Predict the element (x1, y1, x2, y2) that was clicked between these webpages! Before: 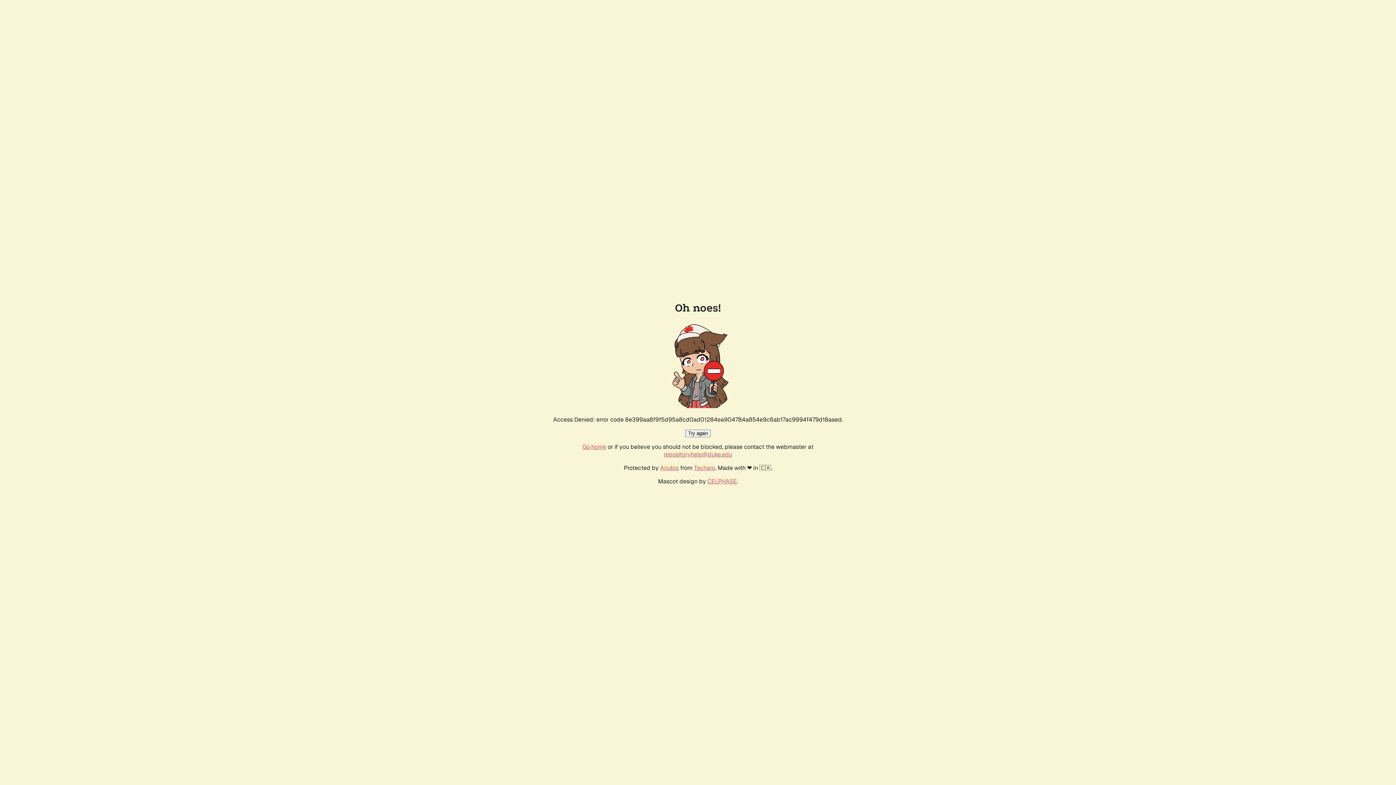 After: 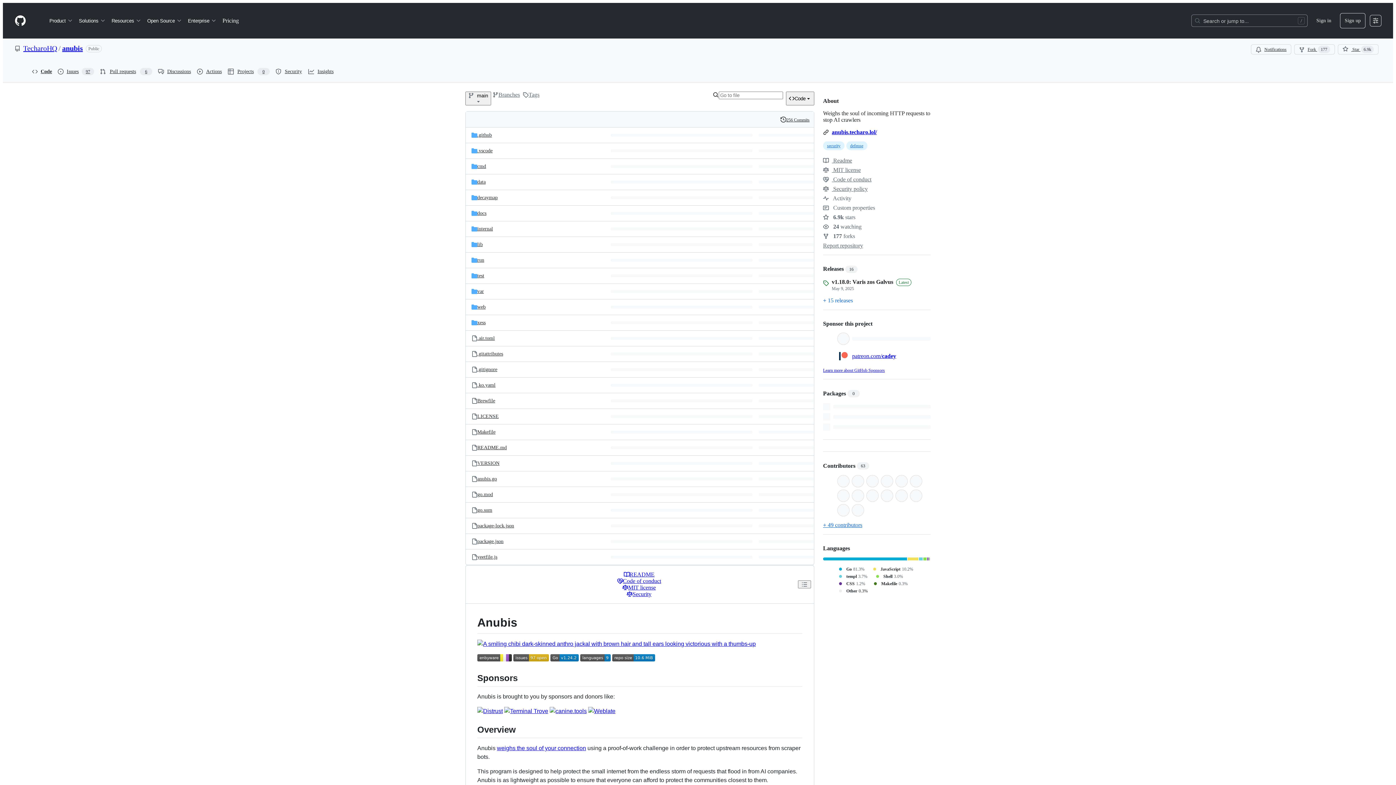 Action: label: Anubis bbox: (660, 464, 678, 472)